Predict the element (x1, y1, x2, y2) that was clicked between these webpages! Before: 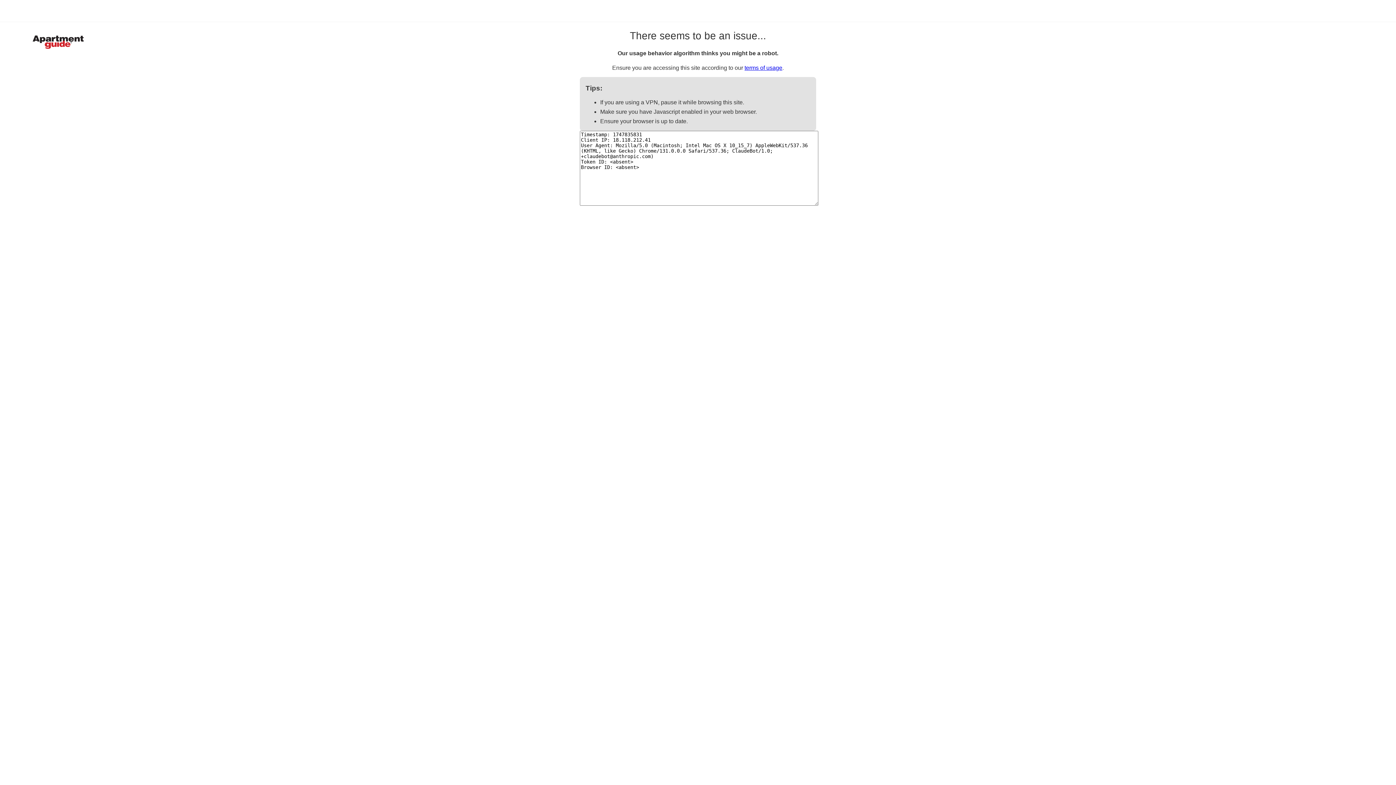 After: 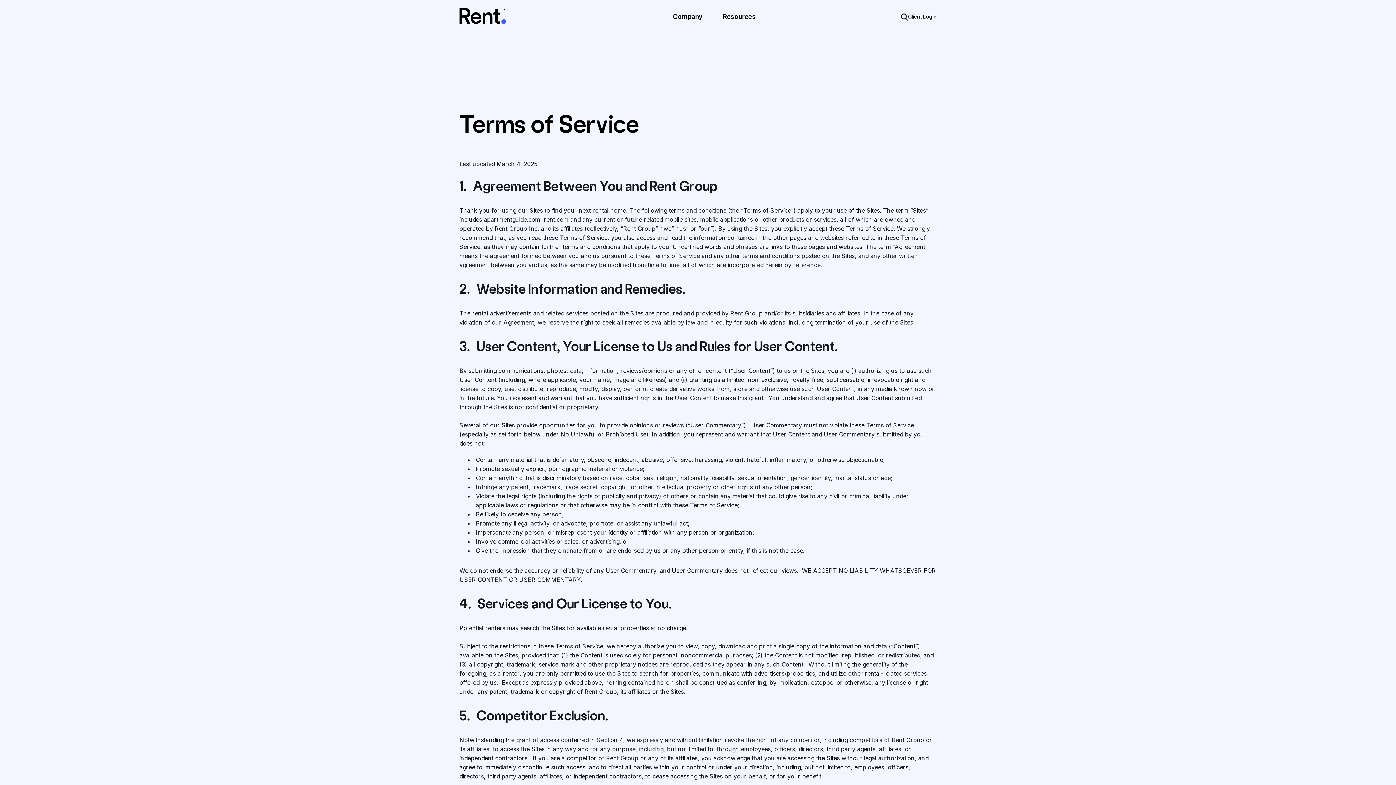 Action: bbox: (744, 64, 782, 70) label: terms of usage